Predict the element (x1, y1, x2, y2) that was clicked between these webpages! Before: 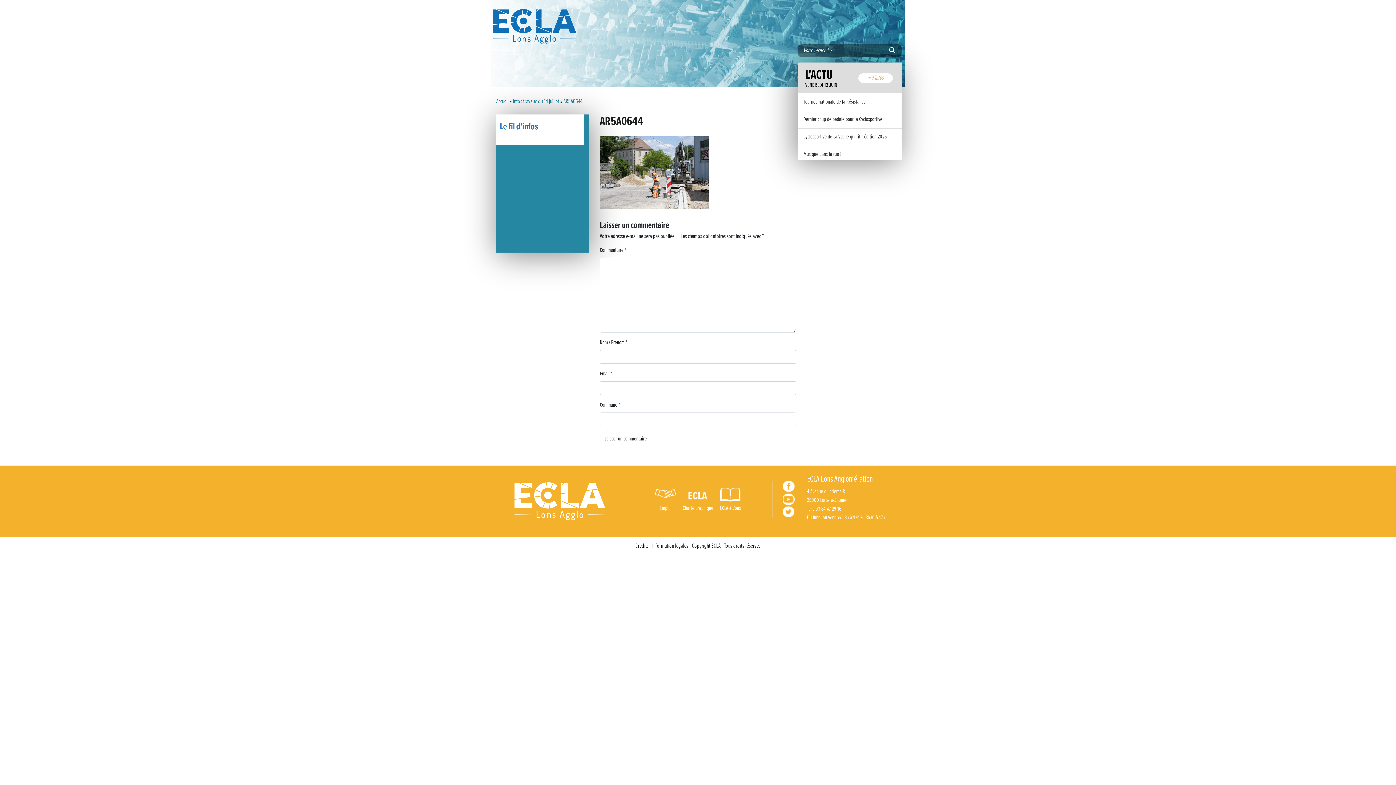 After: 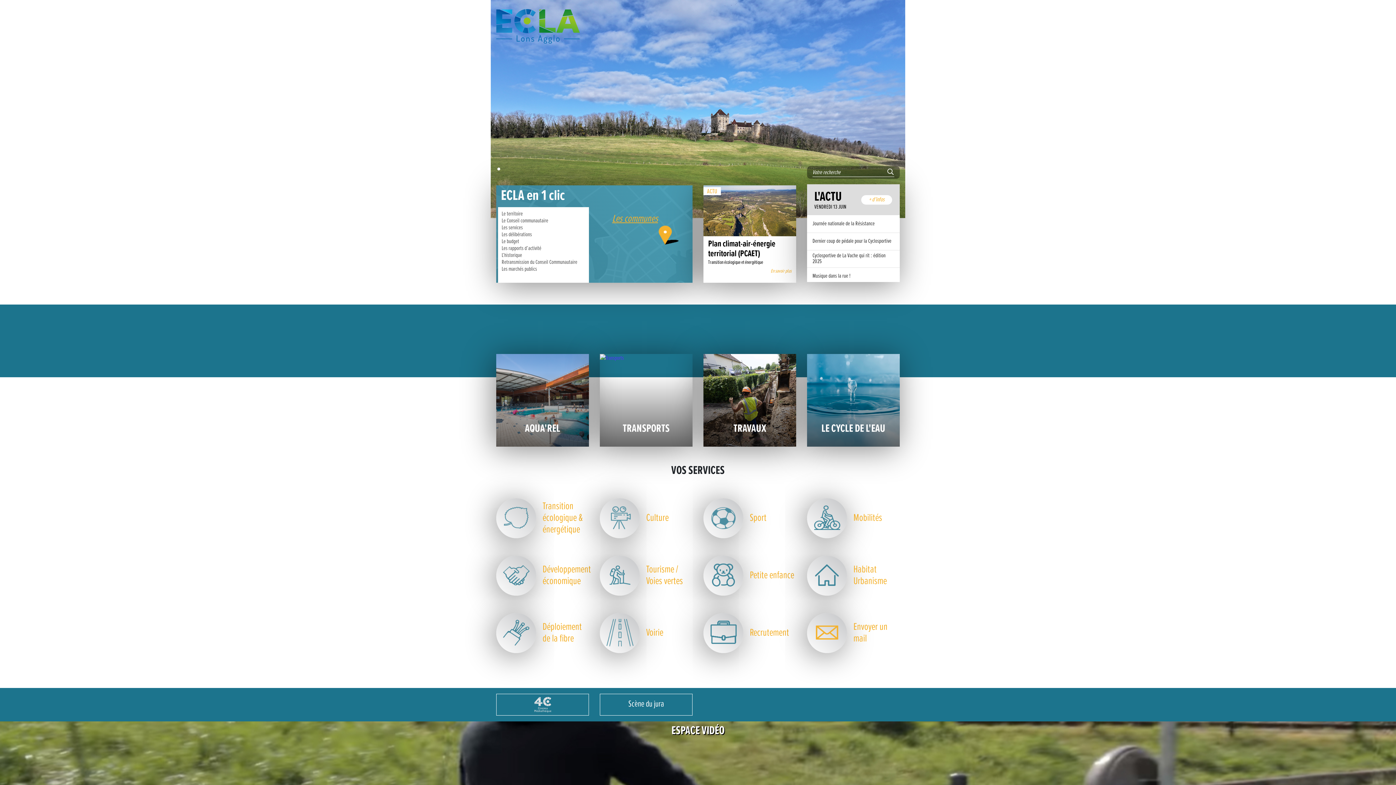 Action: bbox: (492, 7, 576, 45)